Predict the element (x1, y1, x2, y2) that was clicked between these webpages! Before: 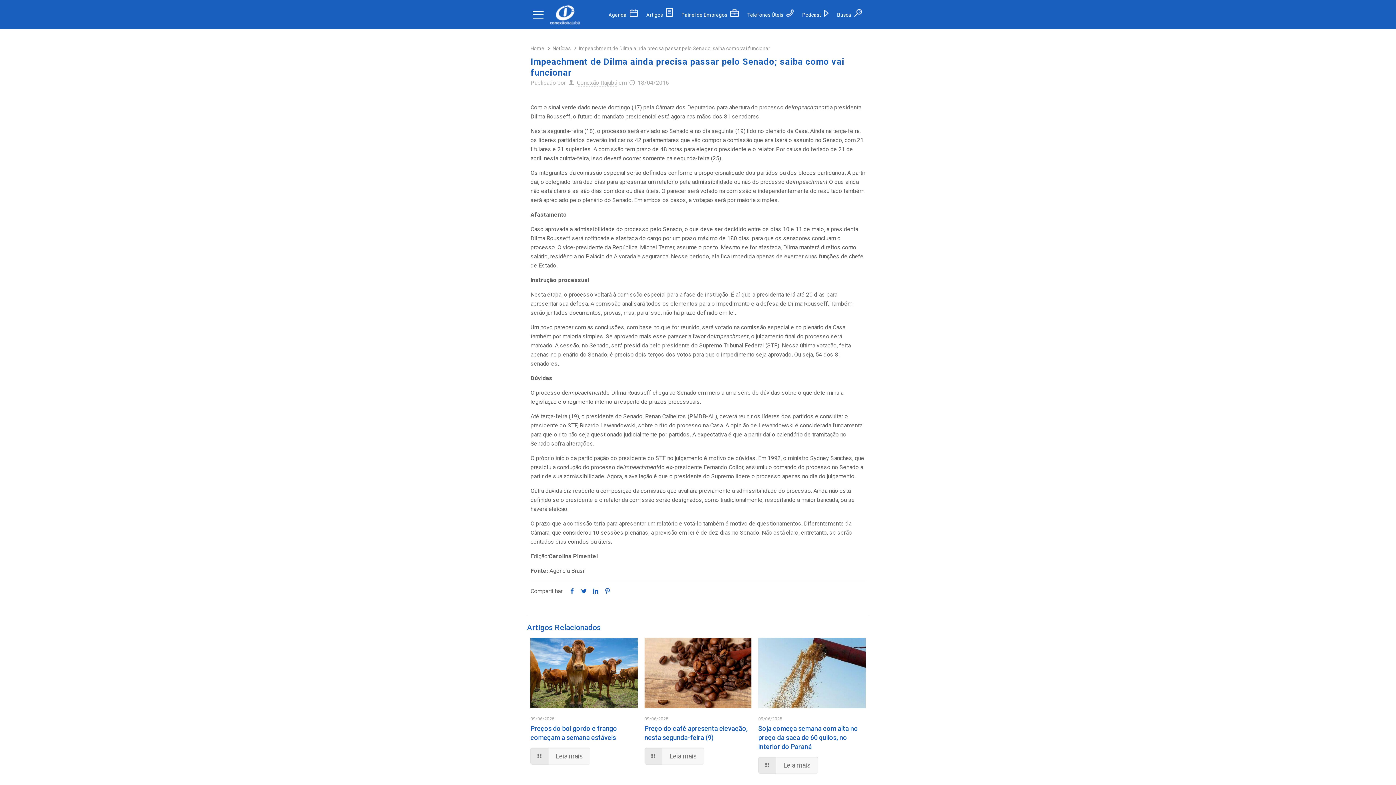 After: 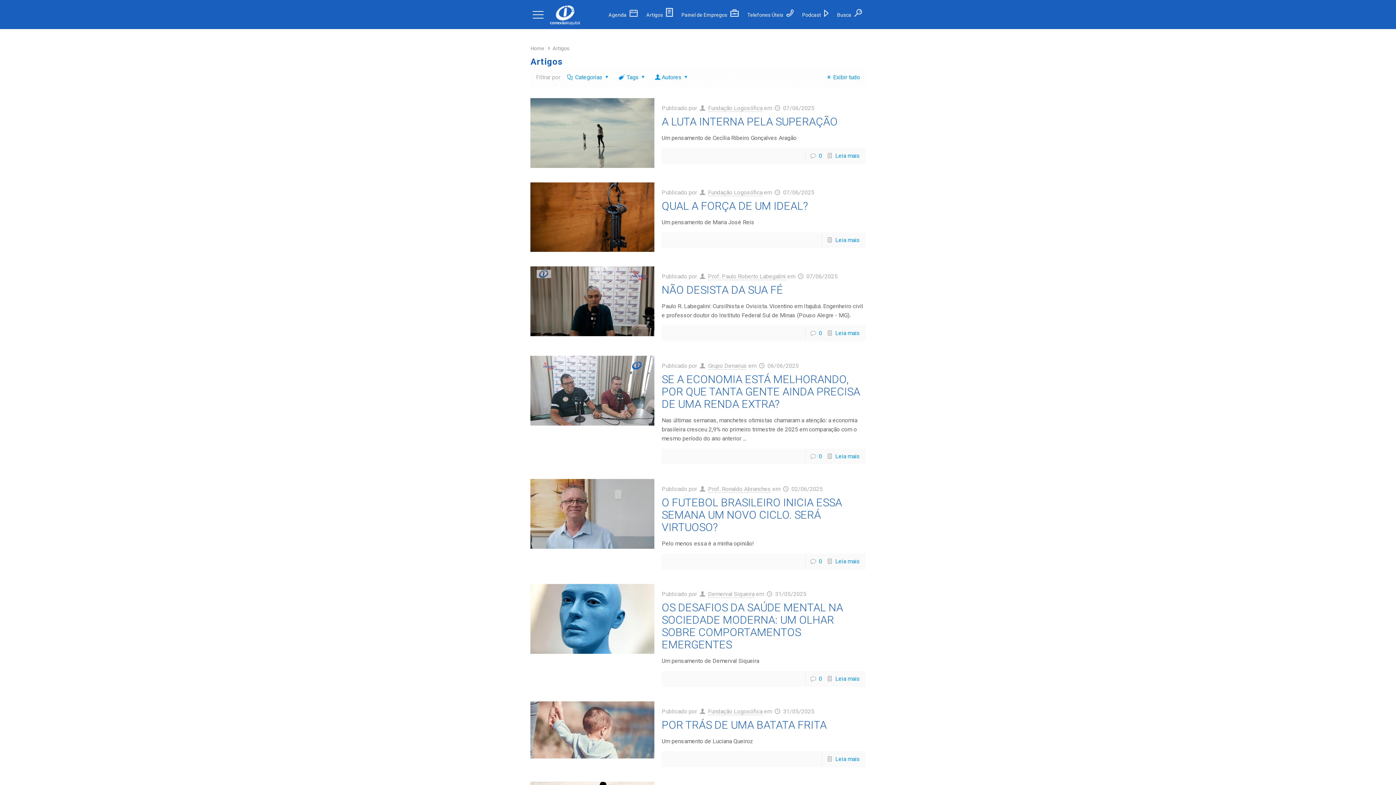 Action: bbox: (646, 12, 672, 17) label: Artigos 